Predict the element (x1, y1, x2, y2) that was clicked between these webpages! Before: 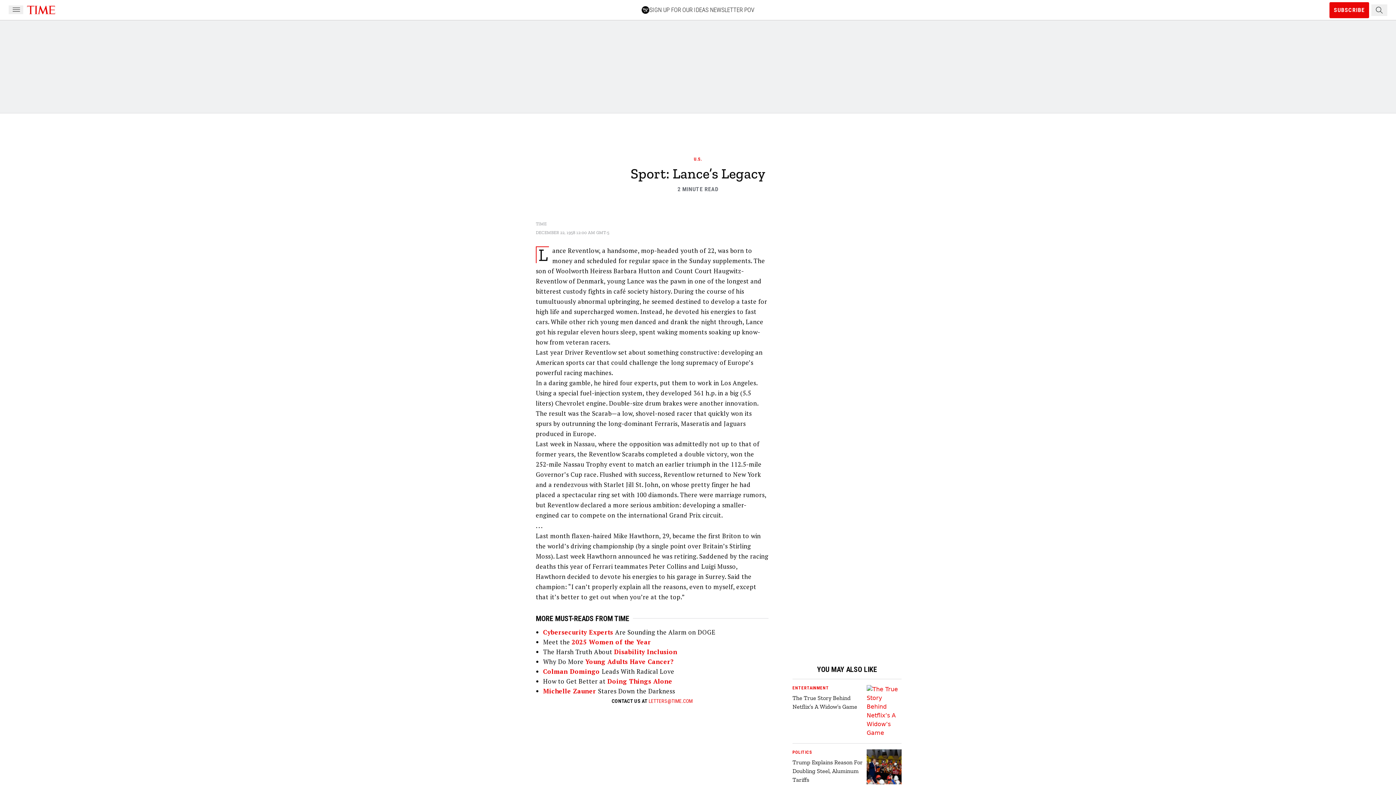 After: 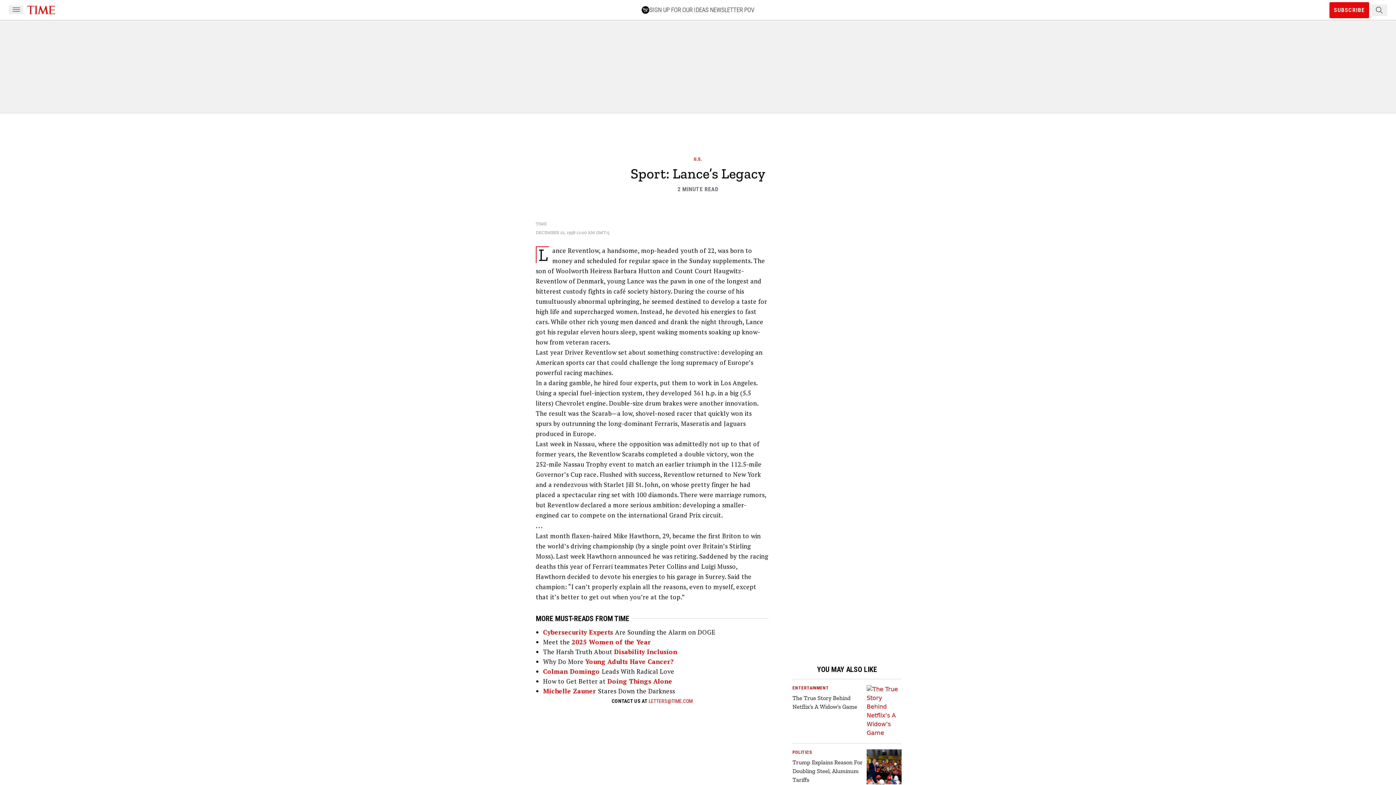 Action: bbox: (648, 698, 692, 704) label: LETTERS@TIME.COM